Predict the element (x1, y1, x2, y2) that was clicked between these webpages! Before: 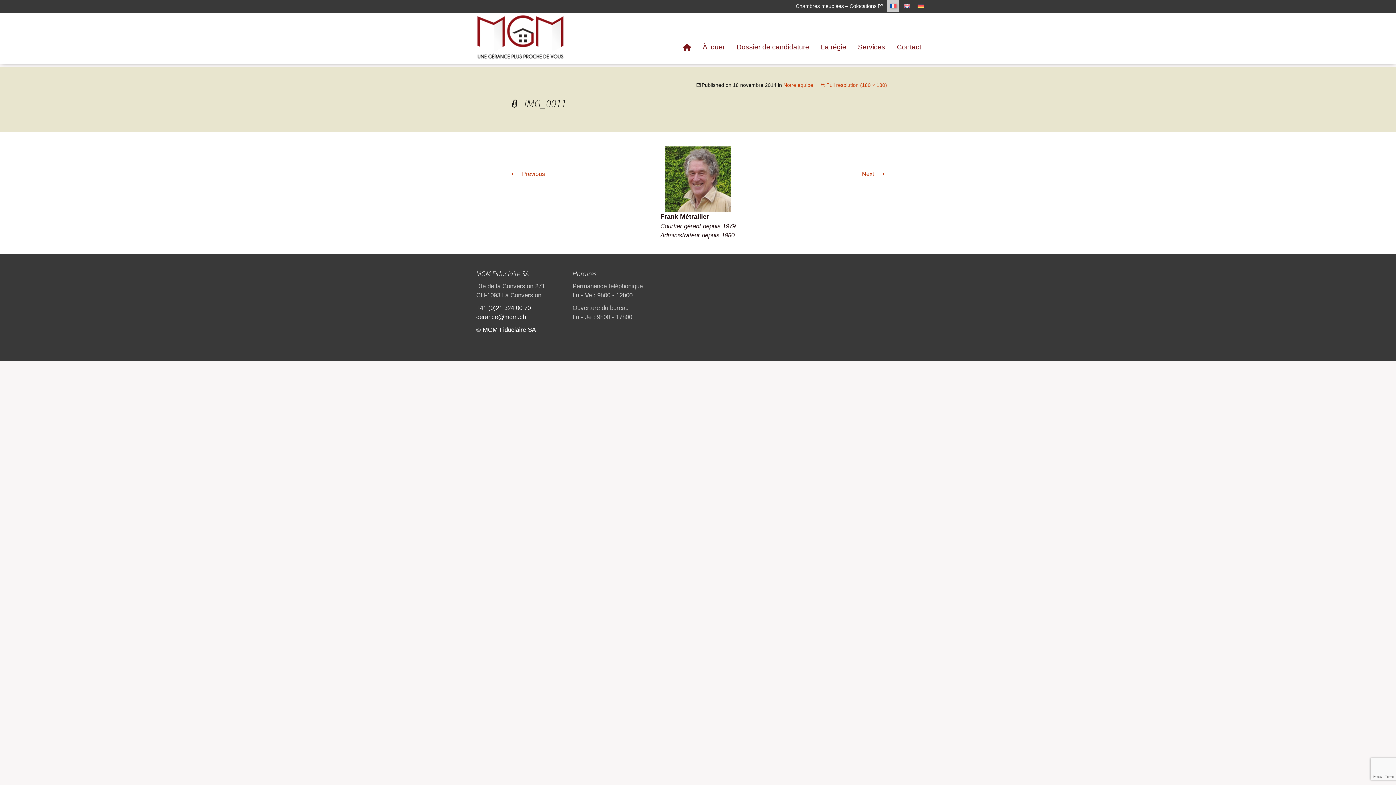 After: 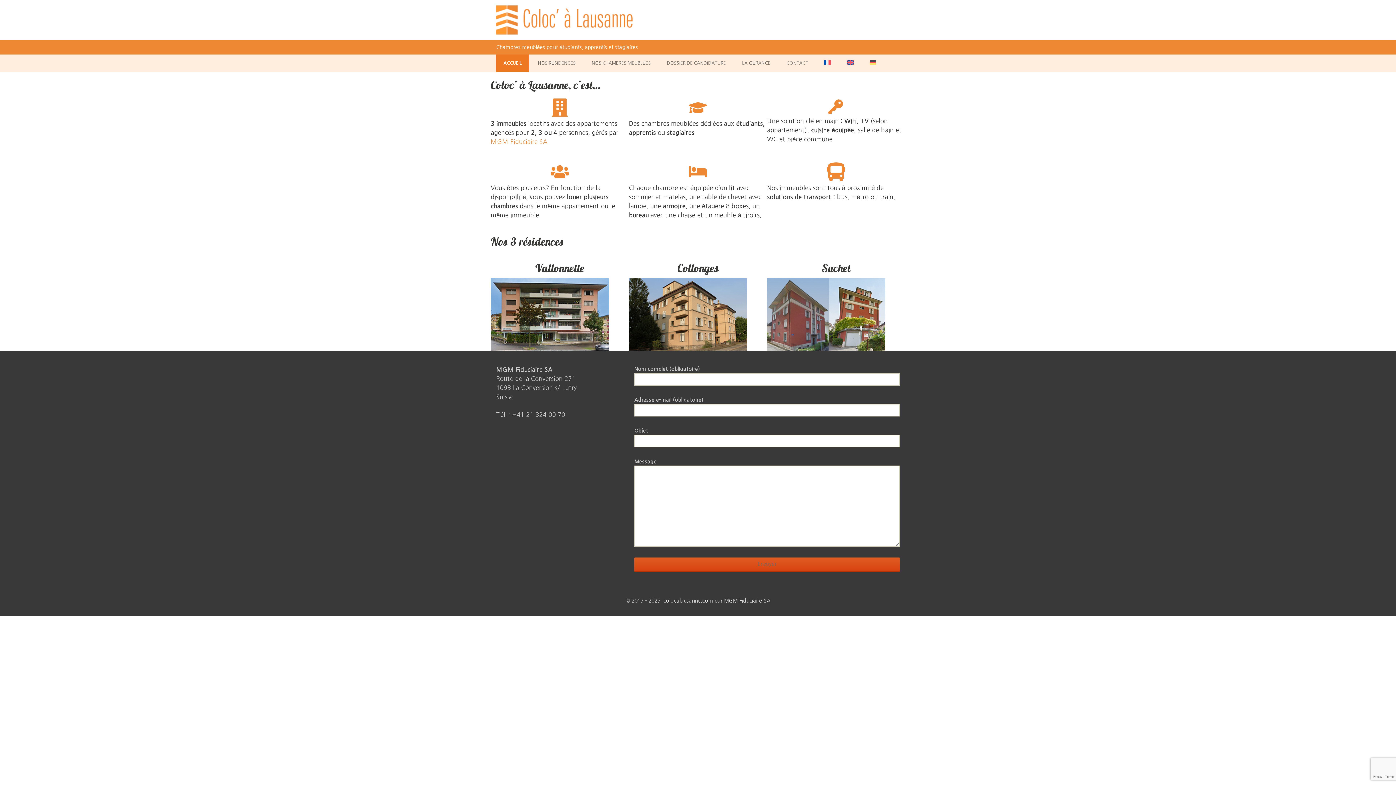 Action: label: Chambres meublées – Colocations  bbox: (793, 0, 885, 12)